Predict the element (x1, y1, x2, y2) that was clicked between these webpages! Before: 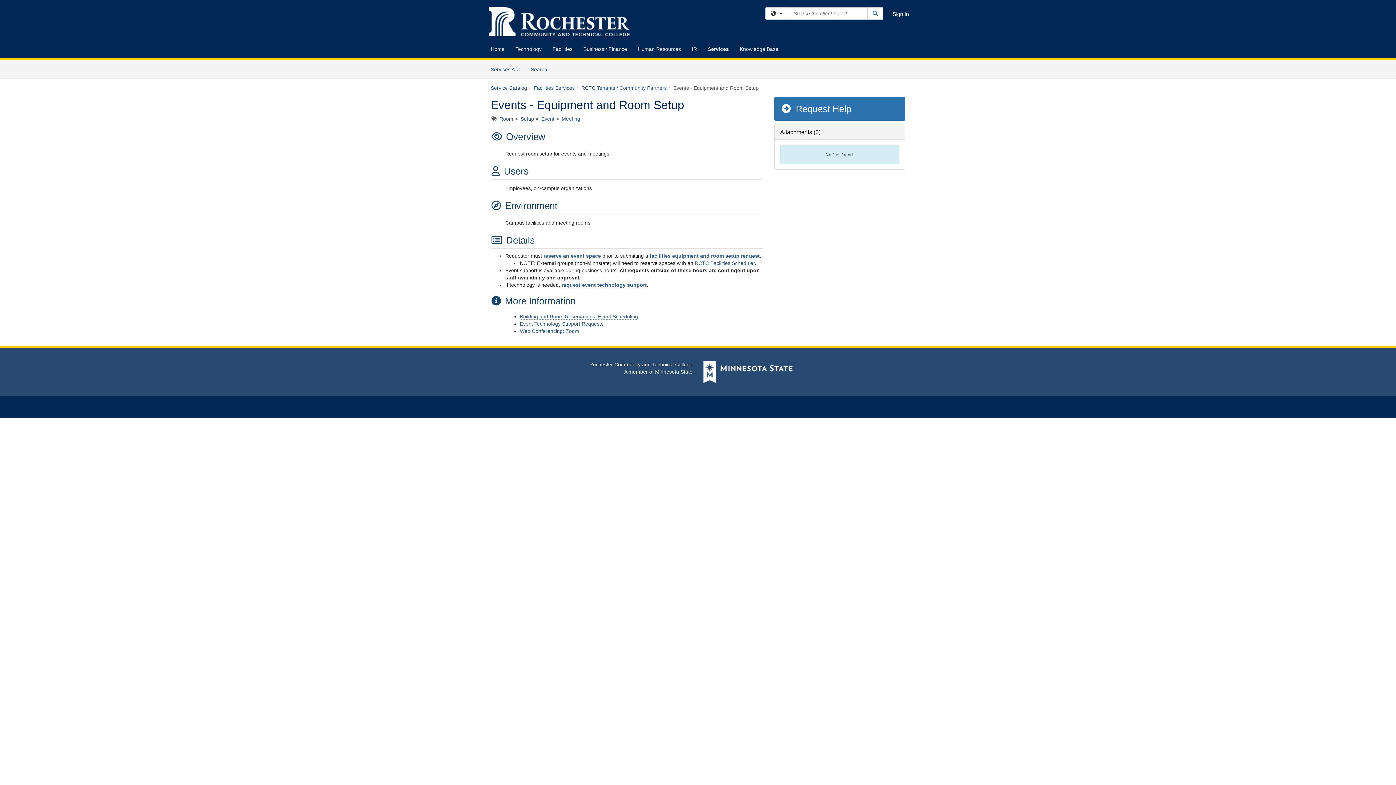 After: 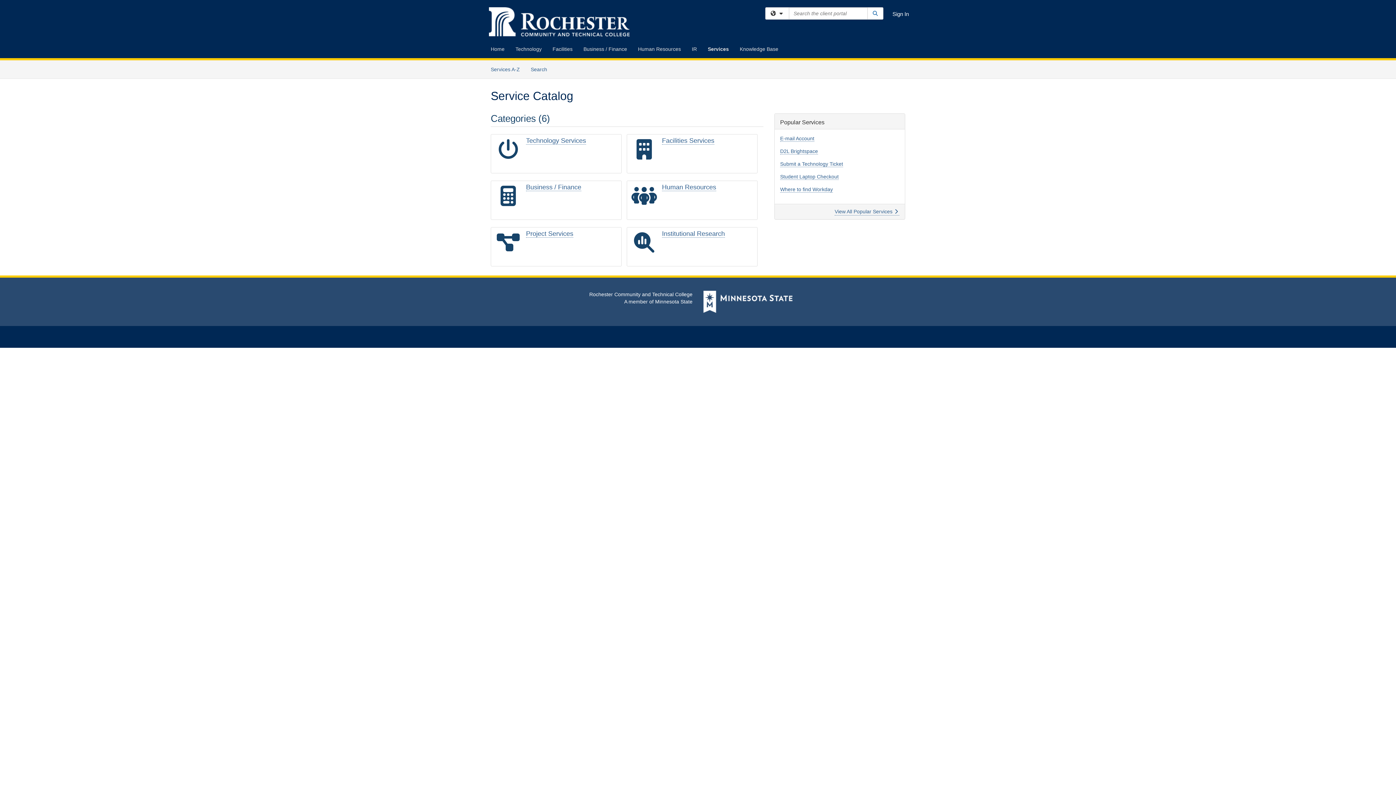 Action: bbox: (490, 85, 527, 91) label: Service Catalog